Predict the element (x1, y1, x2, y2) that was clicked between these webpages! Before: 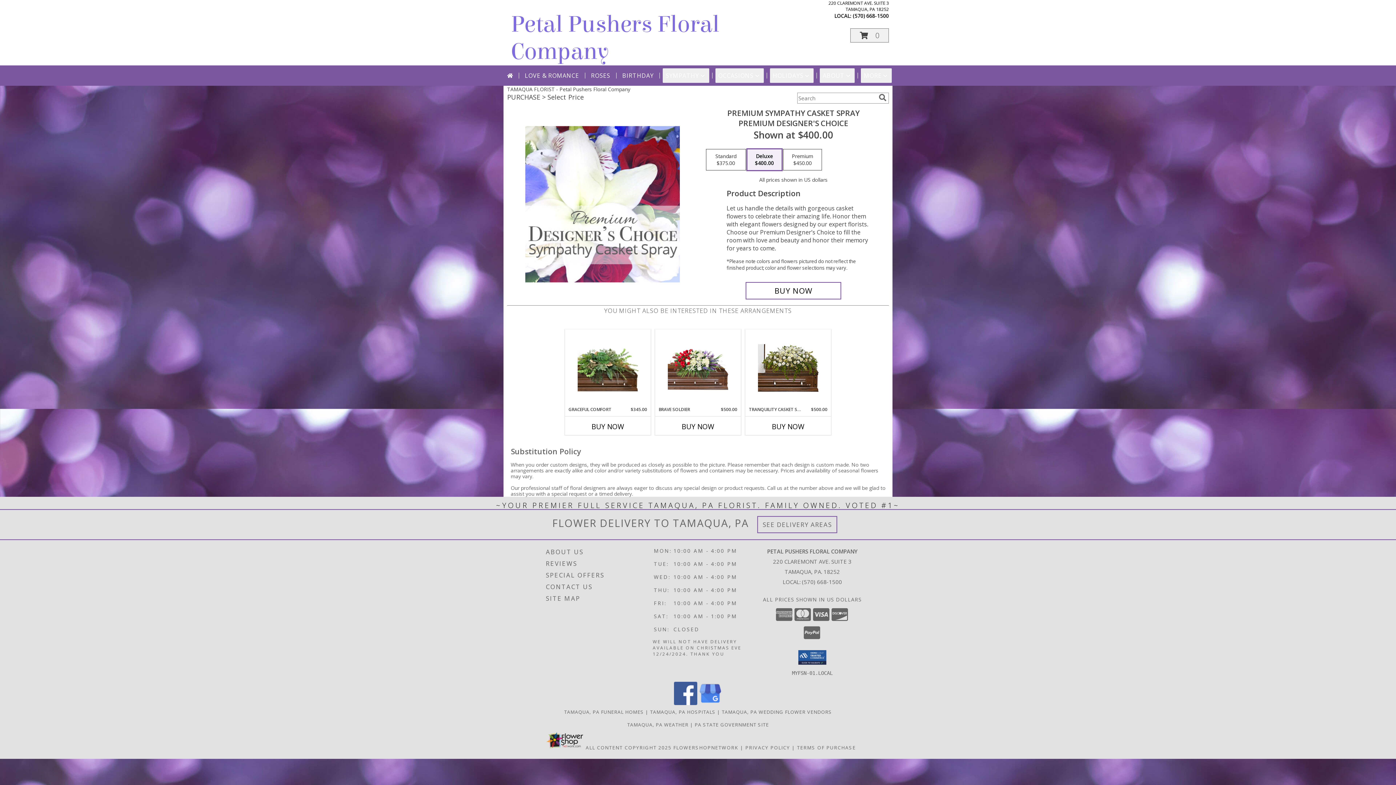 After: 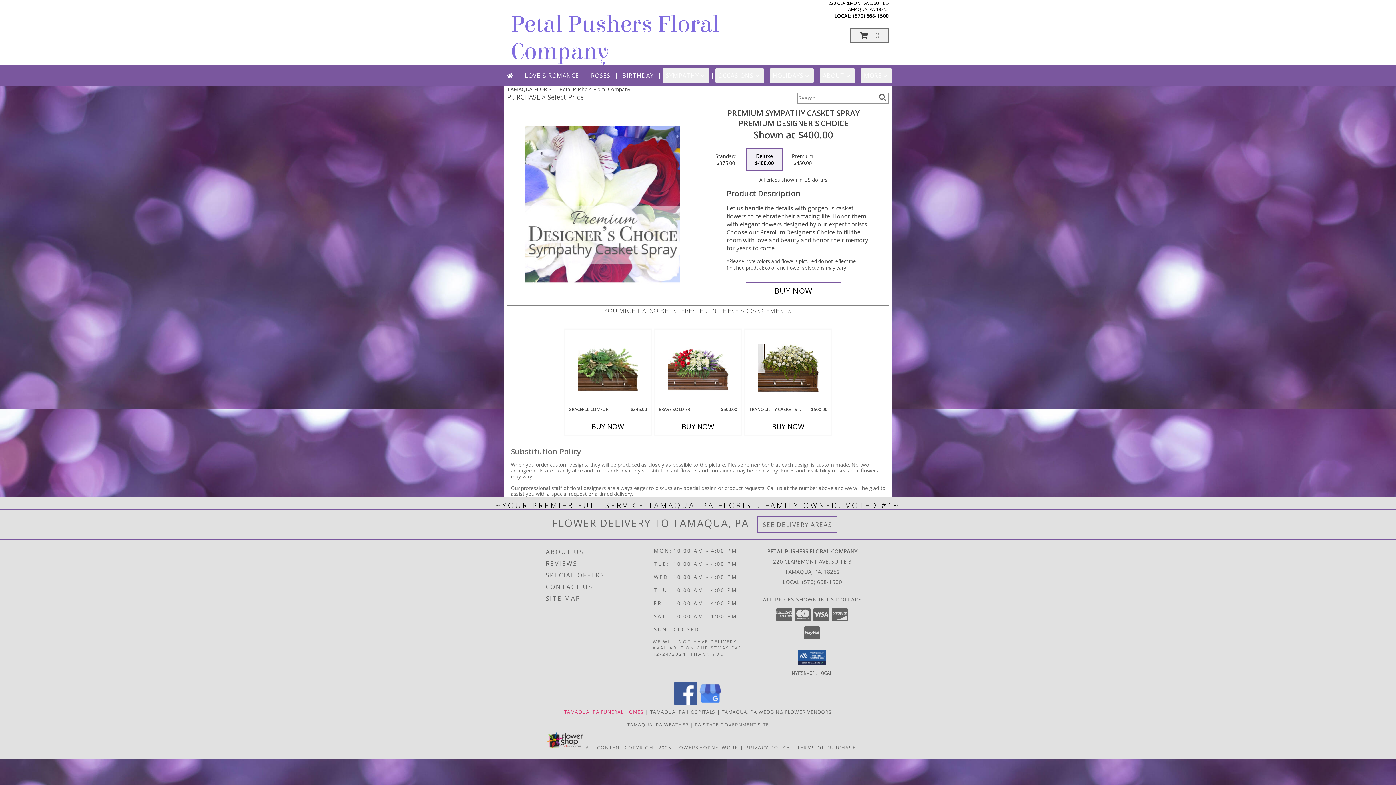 Action: label: Tamaqua, PA Funeral Homes (opens in new window) bbox: (564, 708, 644, 715)